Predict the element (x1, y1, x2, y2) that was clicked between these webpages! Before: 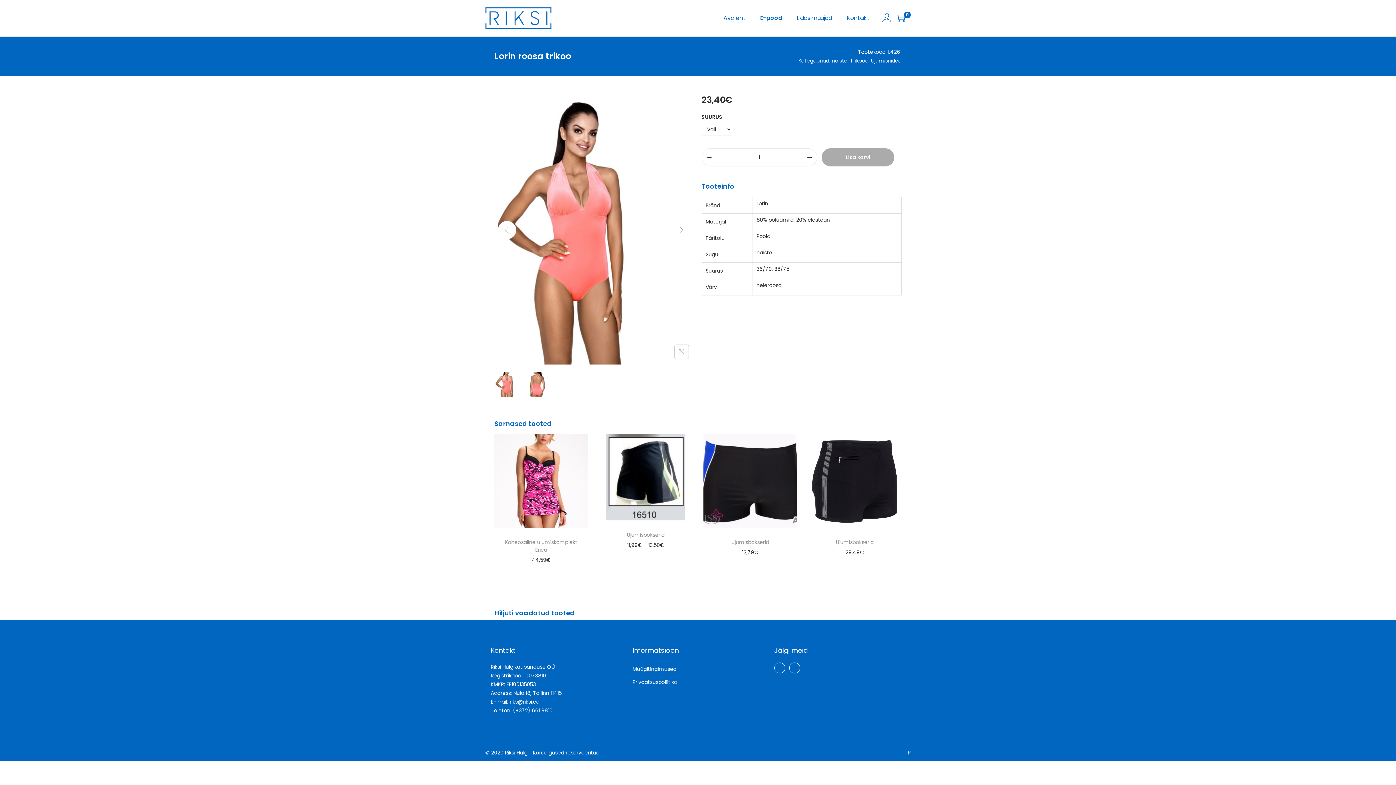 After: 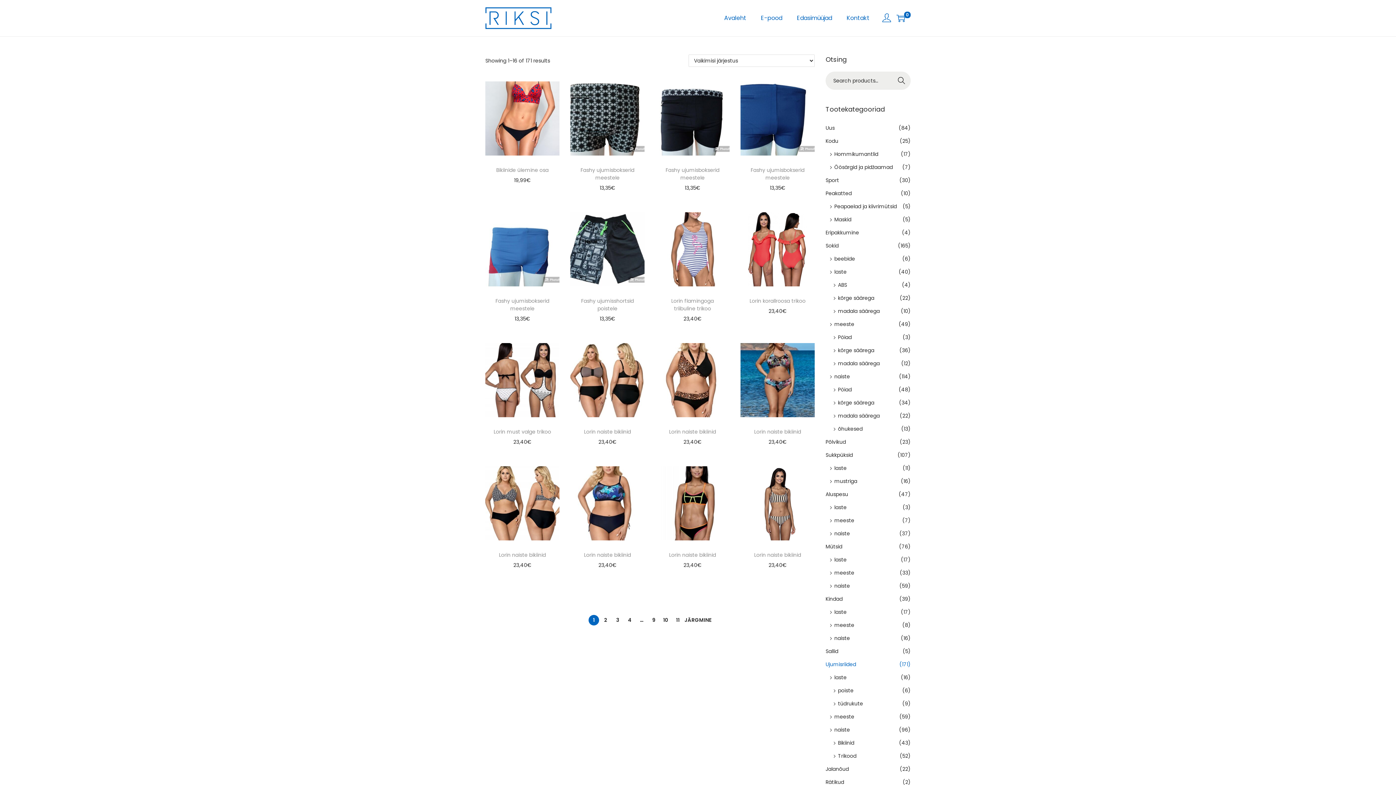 Action: bbox: (871, 57, 901, 64) label: Ujumisriided